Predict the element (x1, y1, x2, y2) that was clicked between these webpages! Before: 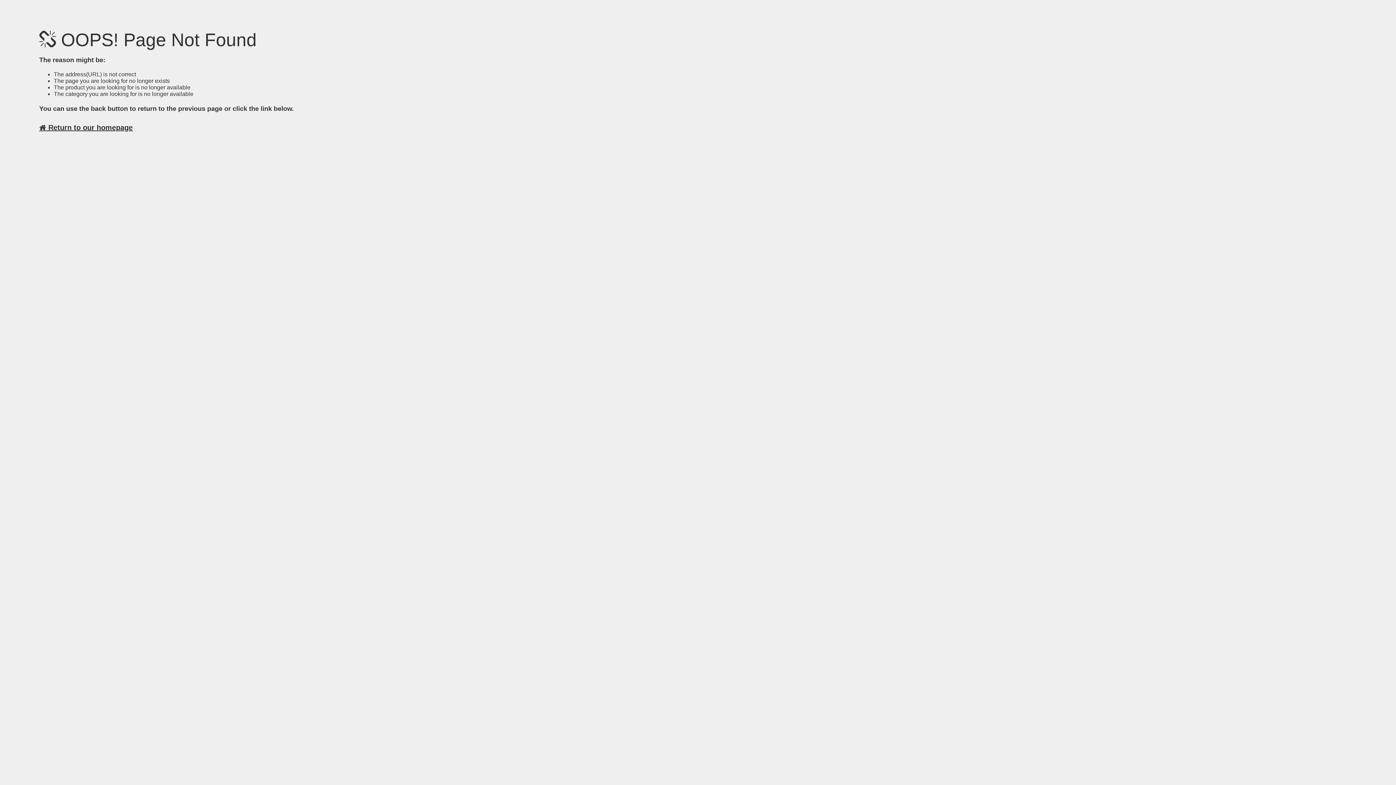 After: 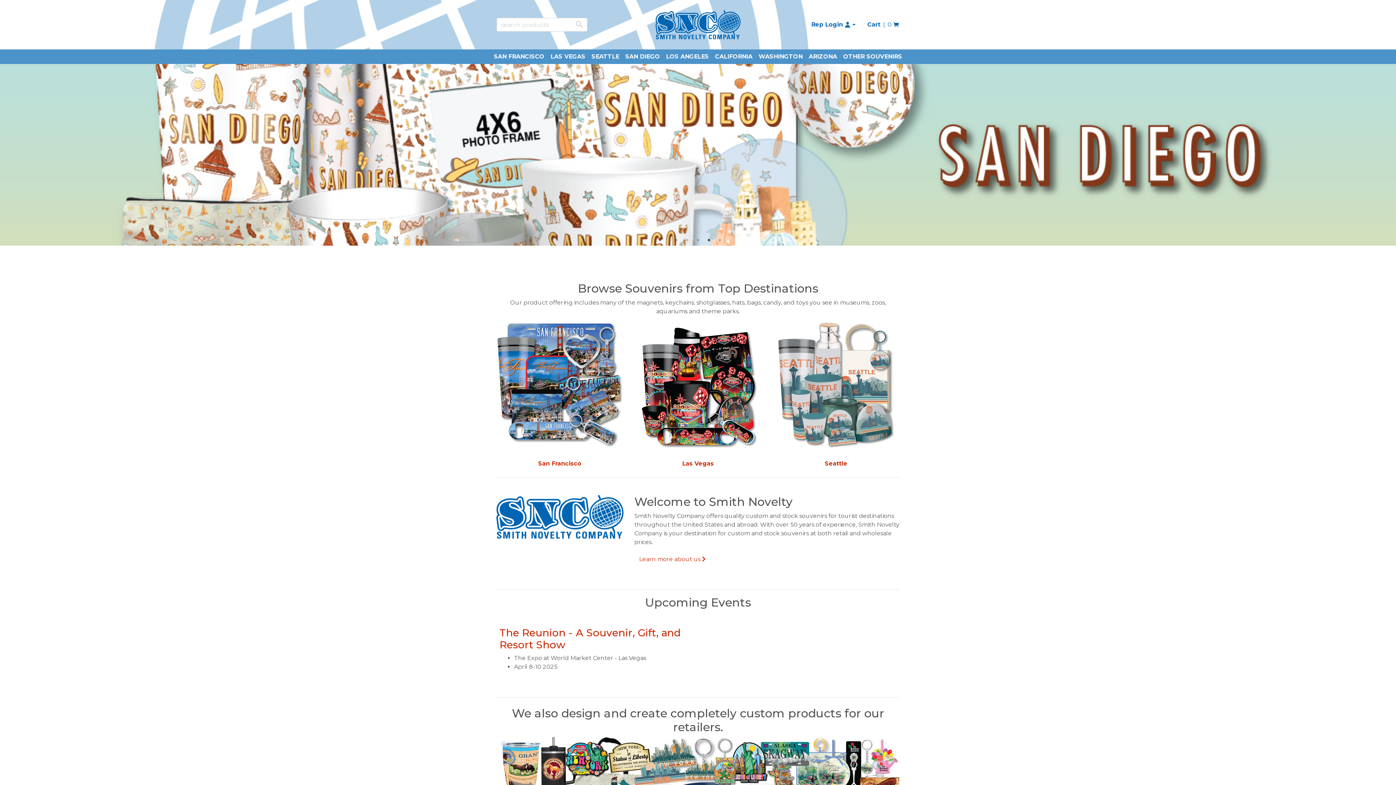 Action: bbox: (39, 123, 132, 131) label:  Return to our homepage